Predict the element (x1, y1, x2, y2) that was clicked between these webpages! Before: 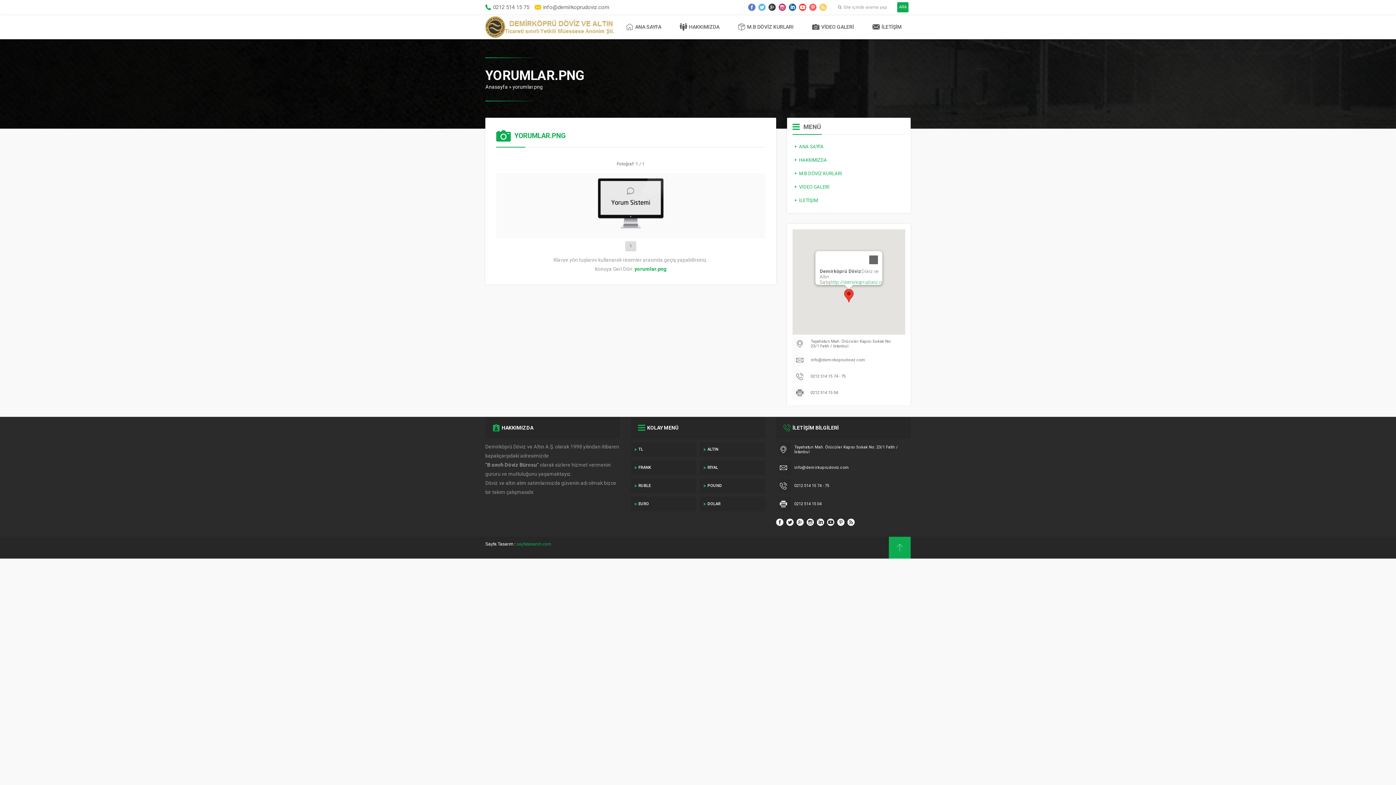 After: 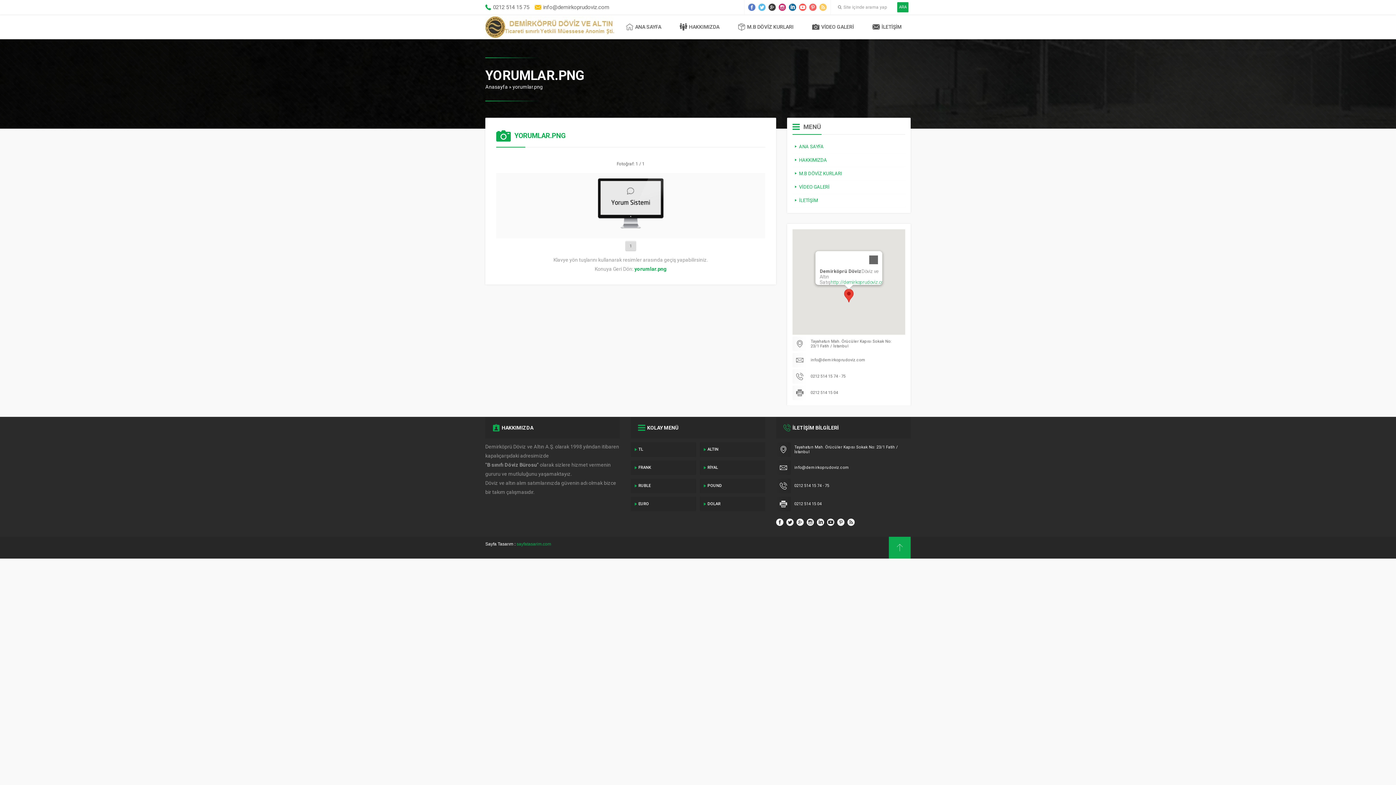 Action: bbox: (799, 3, 806, 10)